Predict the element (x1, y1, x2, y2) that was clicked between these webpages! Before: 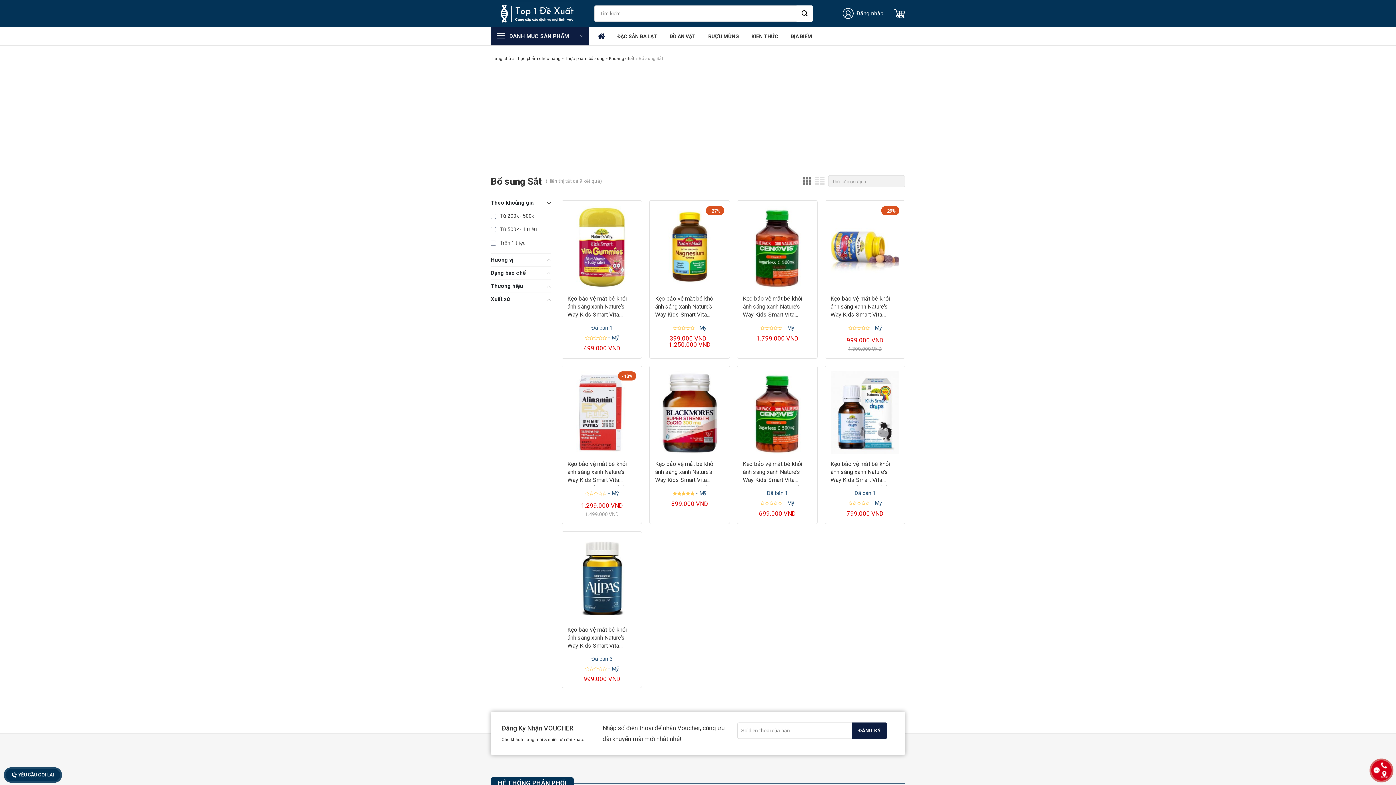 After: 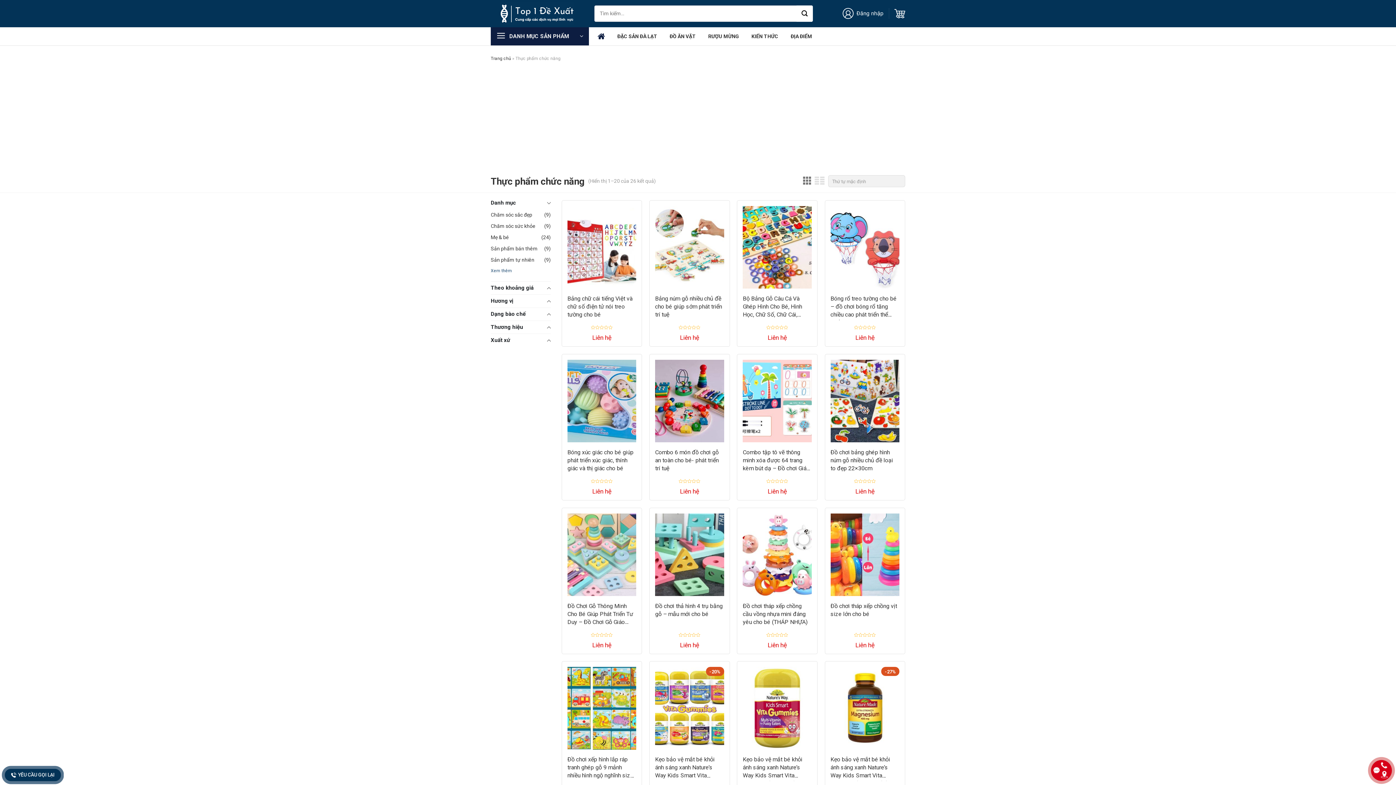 Action: label: Thực phẩm chức năng bbox: (515, 56, 560, 61)